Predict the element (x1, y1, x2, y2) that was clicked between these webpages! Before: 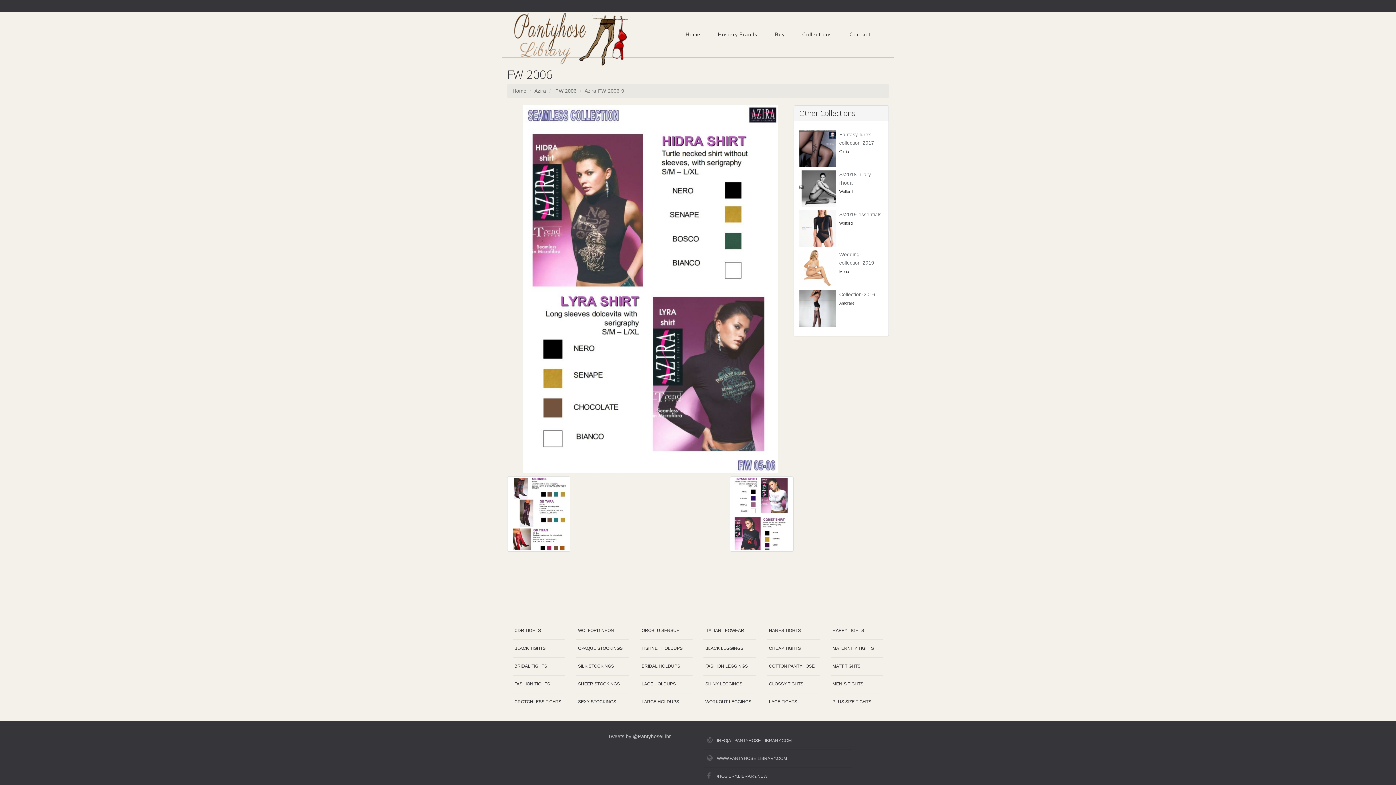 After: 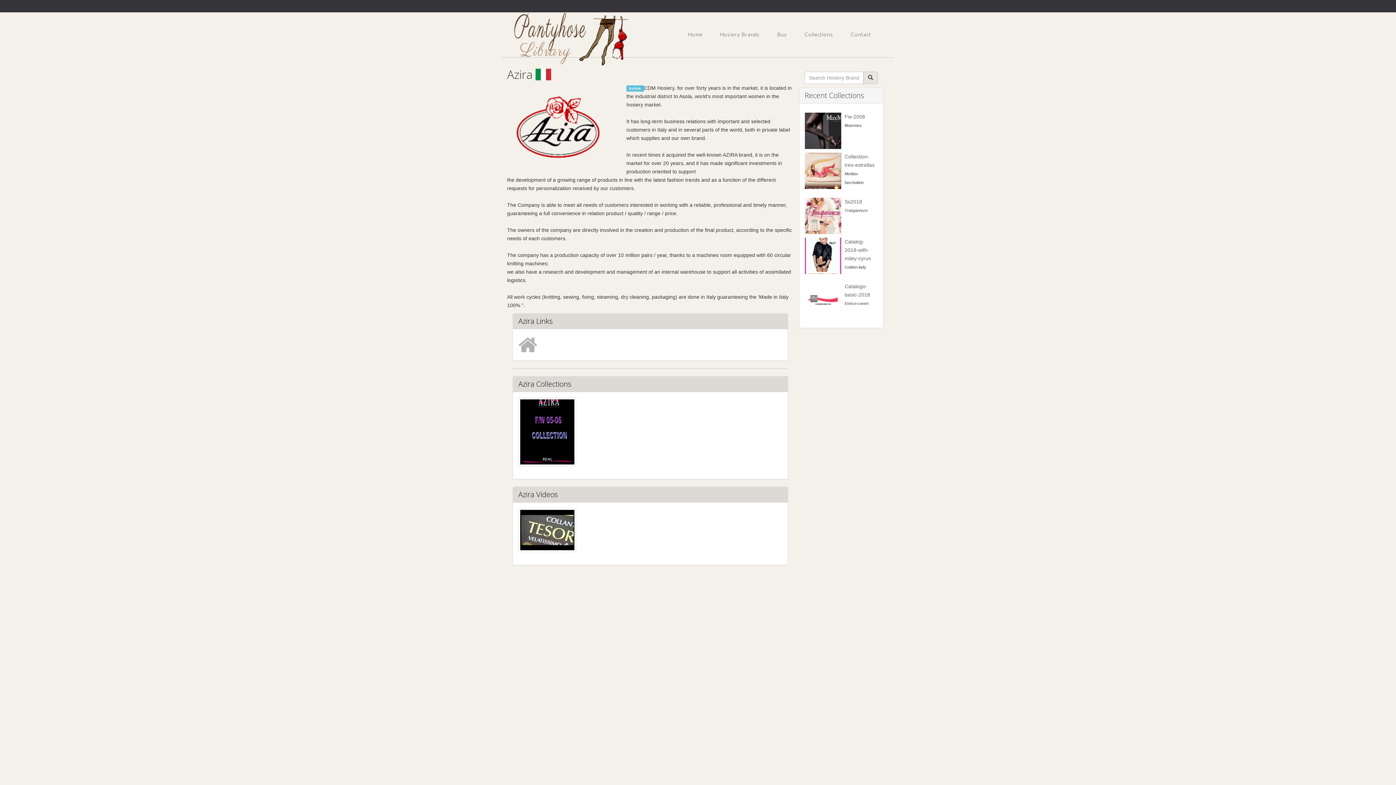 Action: bbox: (534, 88, 546, 93) label: Azira